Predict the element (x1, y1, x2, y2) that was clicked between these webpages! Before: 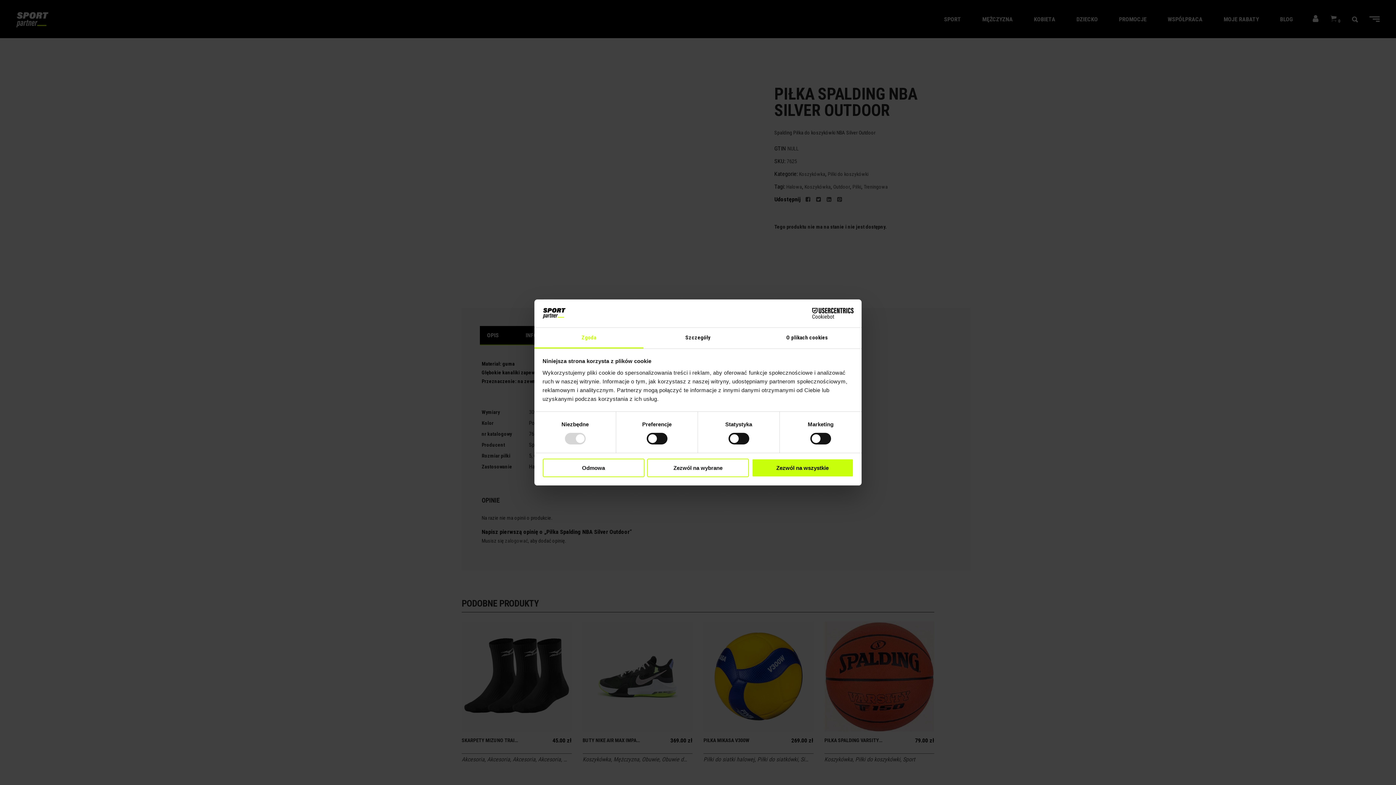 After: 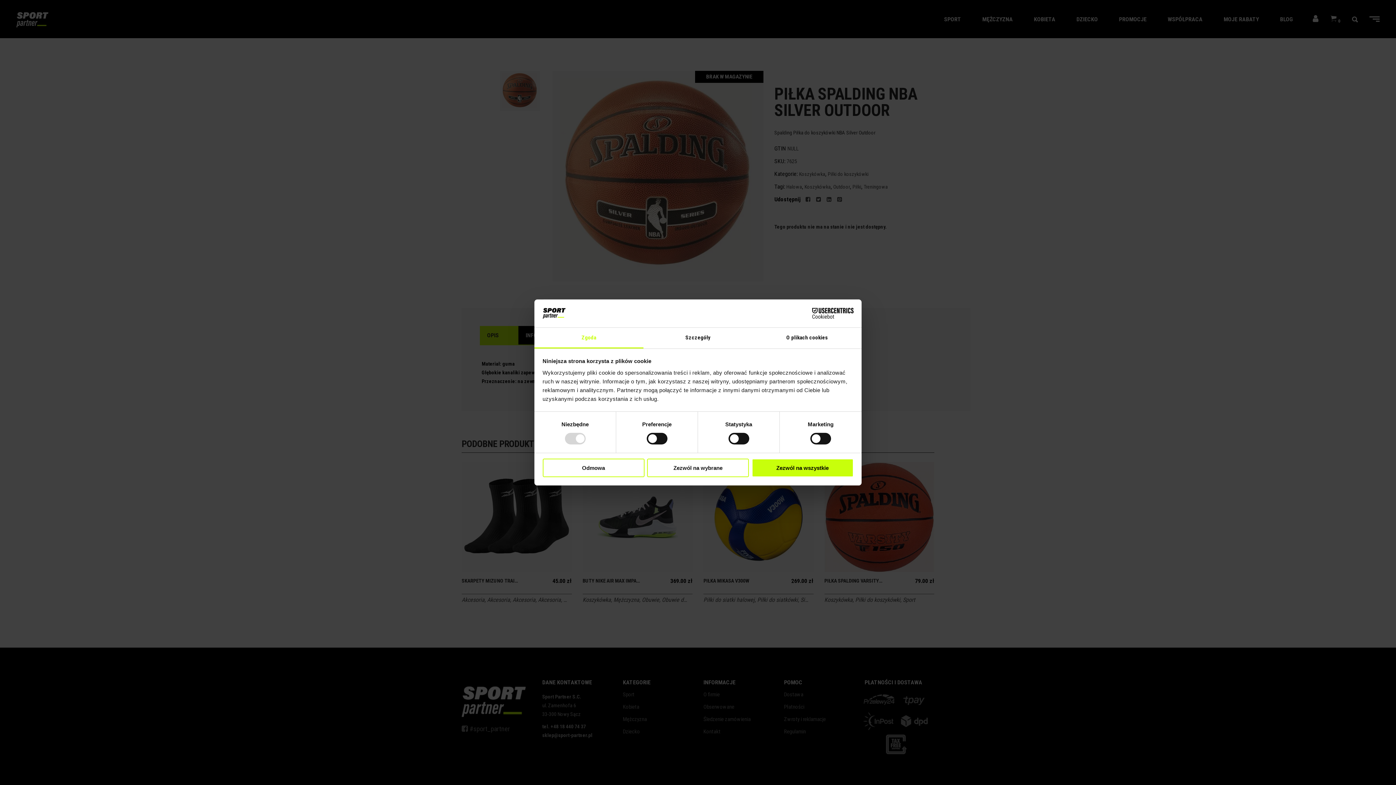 Action: bbox: (790, 308, 853, 319) label: Cookiebot - opens in a new window